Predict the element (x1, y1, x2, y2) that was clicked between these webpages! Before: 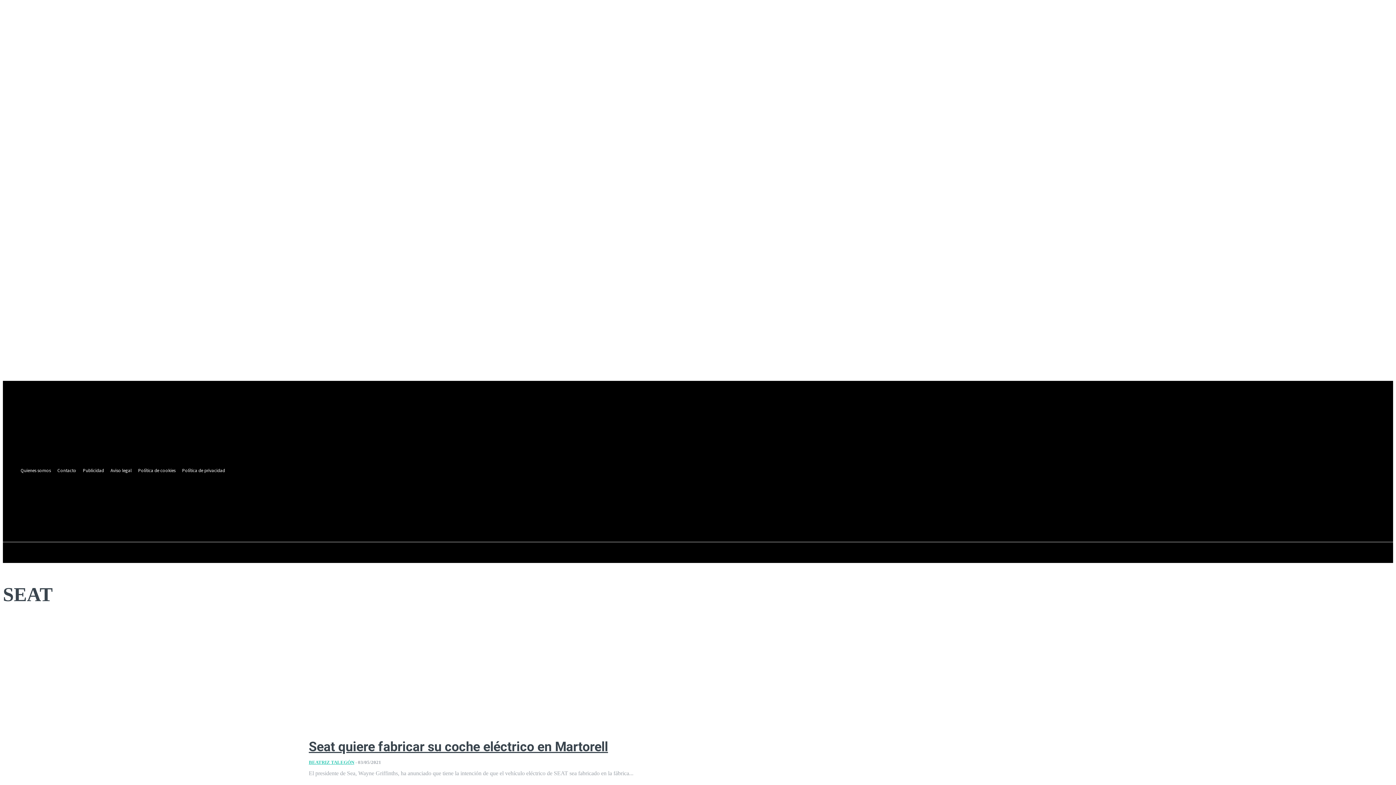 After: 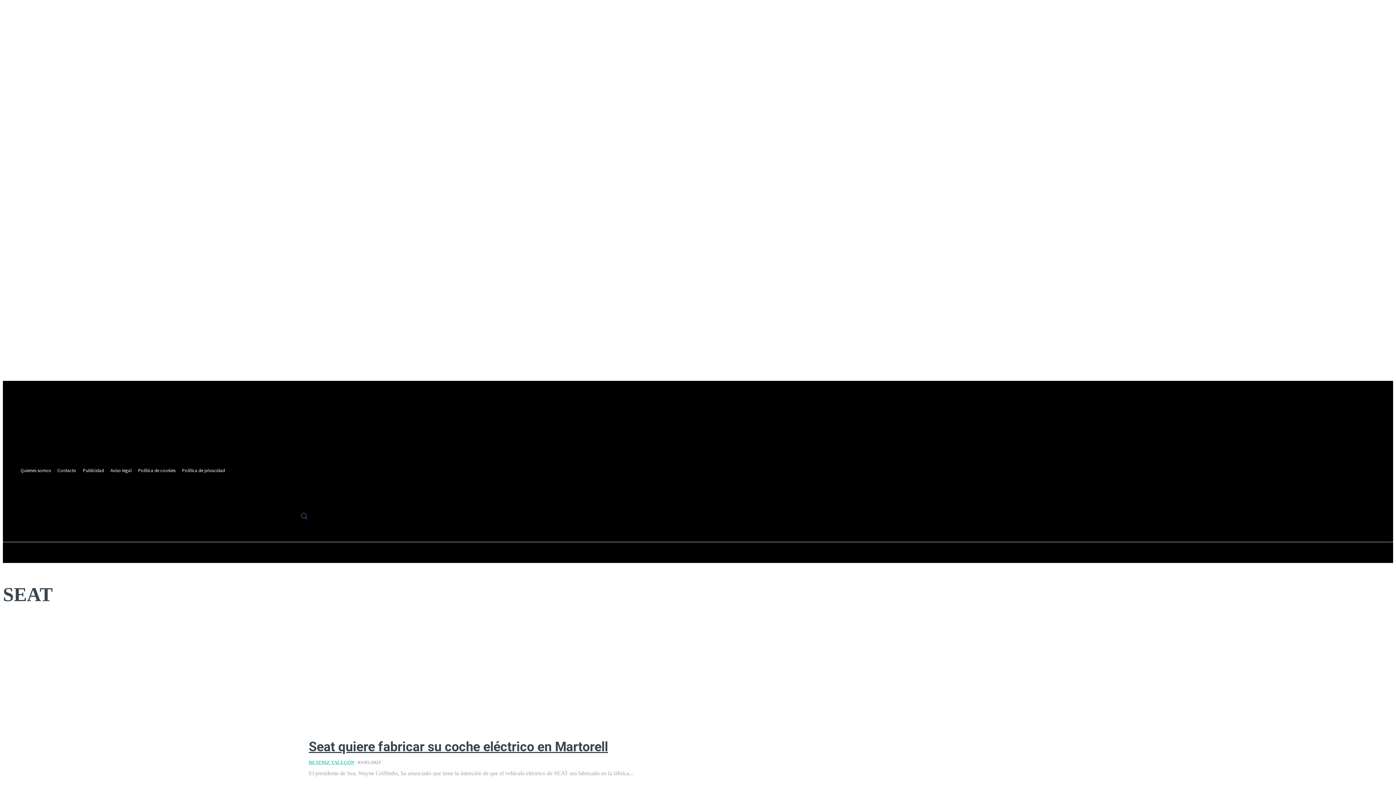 Action: label: Search bbox: (295, 507, 312, 524)